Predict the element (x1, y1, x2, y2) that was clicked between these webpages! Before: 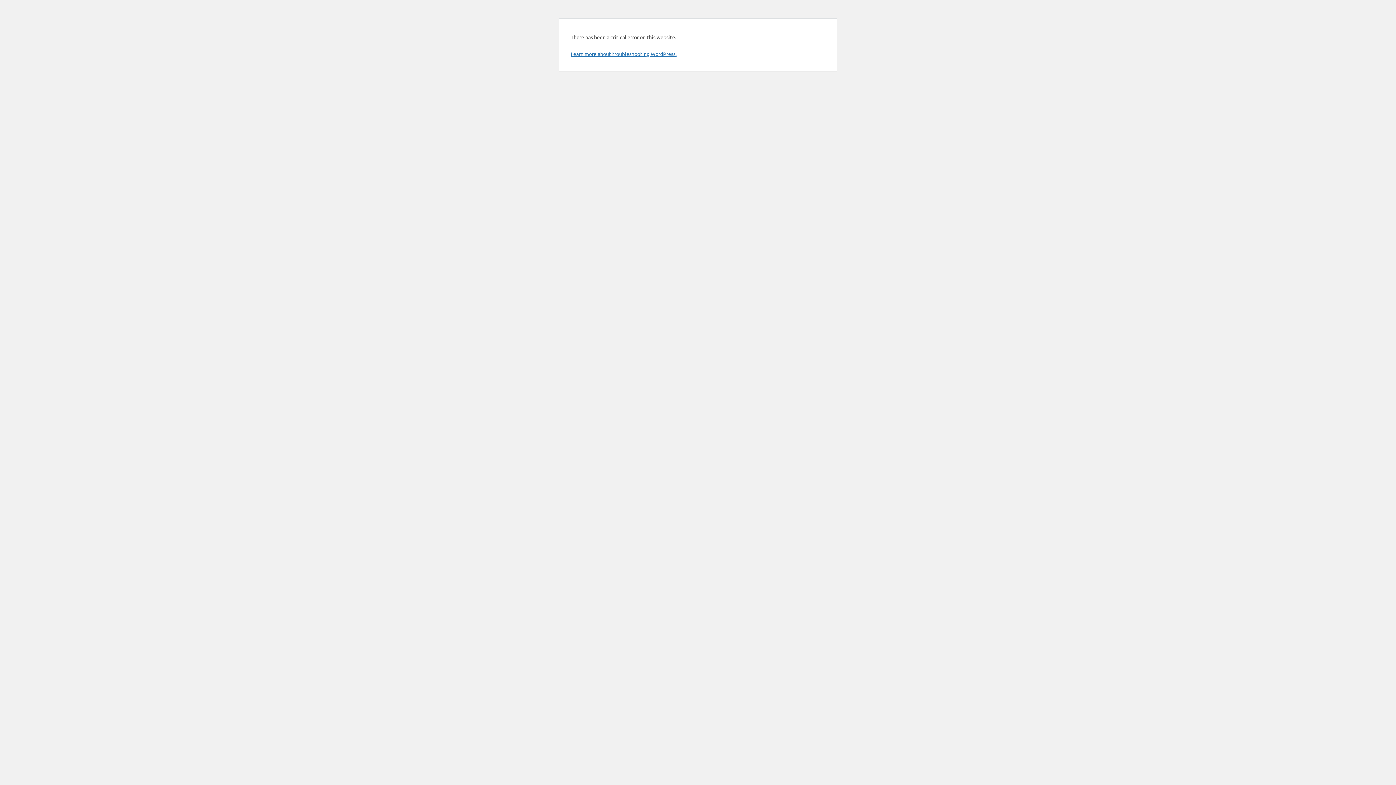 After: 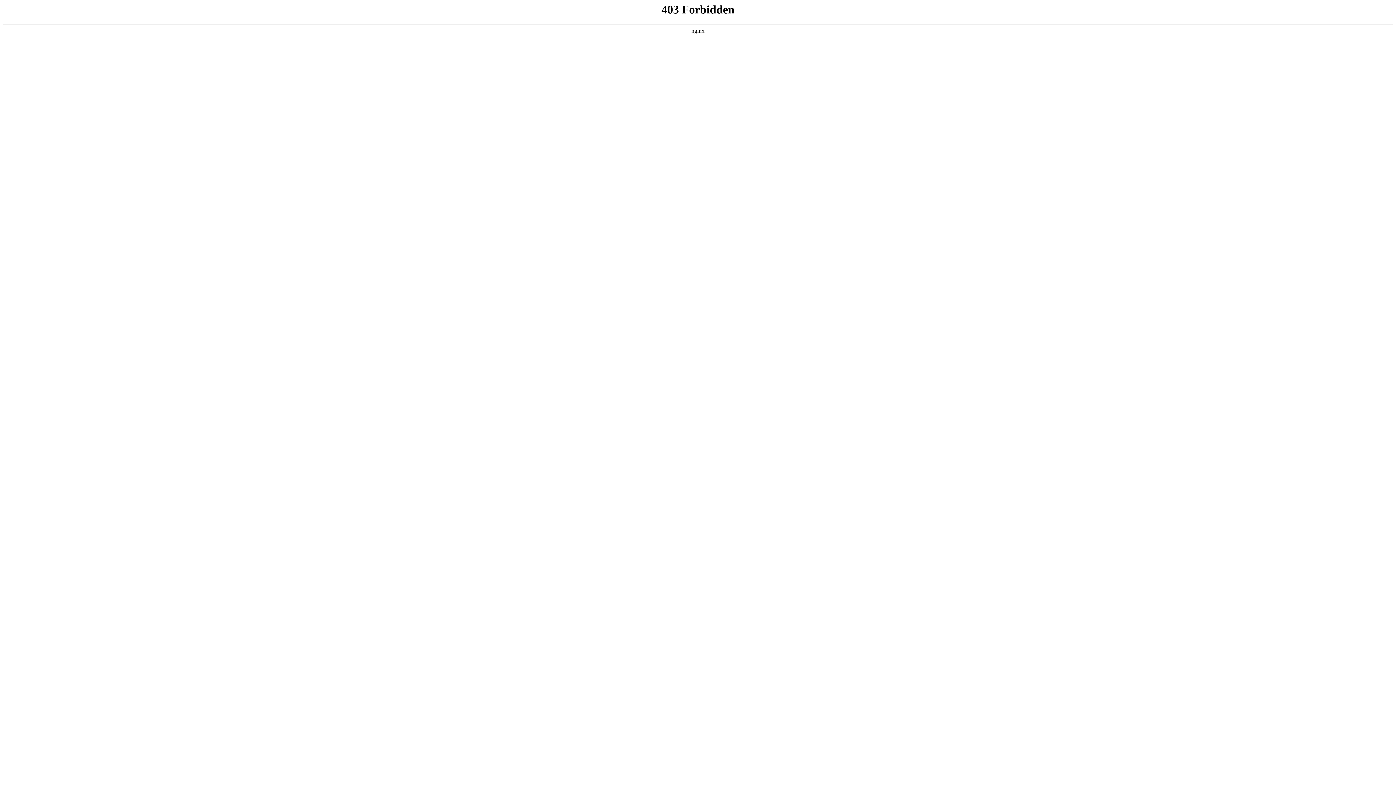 Action: label: Learn more about troubleshooting WordPress. bbox: (570, 50, 676, 57)